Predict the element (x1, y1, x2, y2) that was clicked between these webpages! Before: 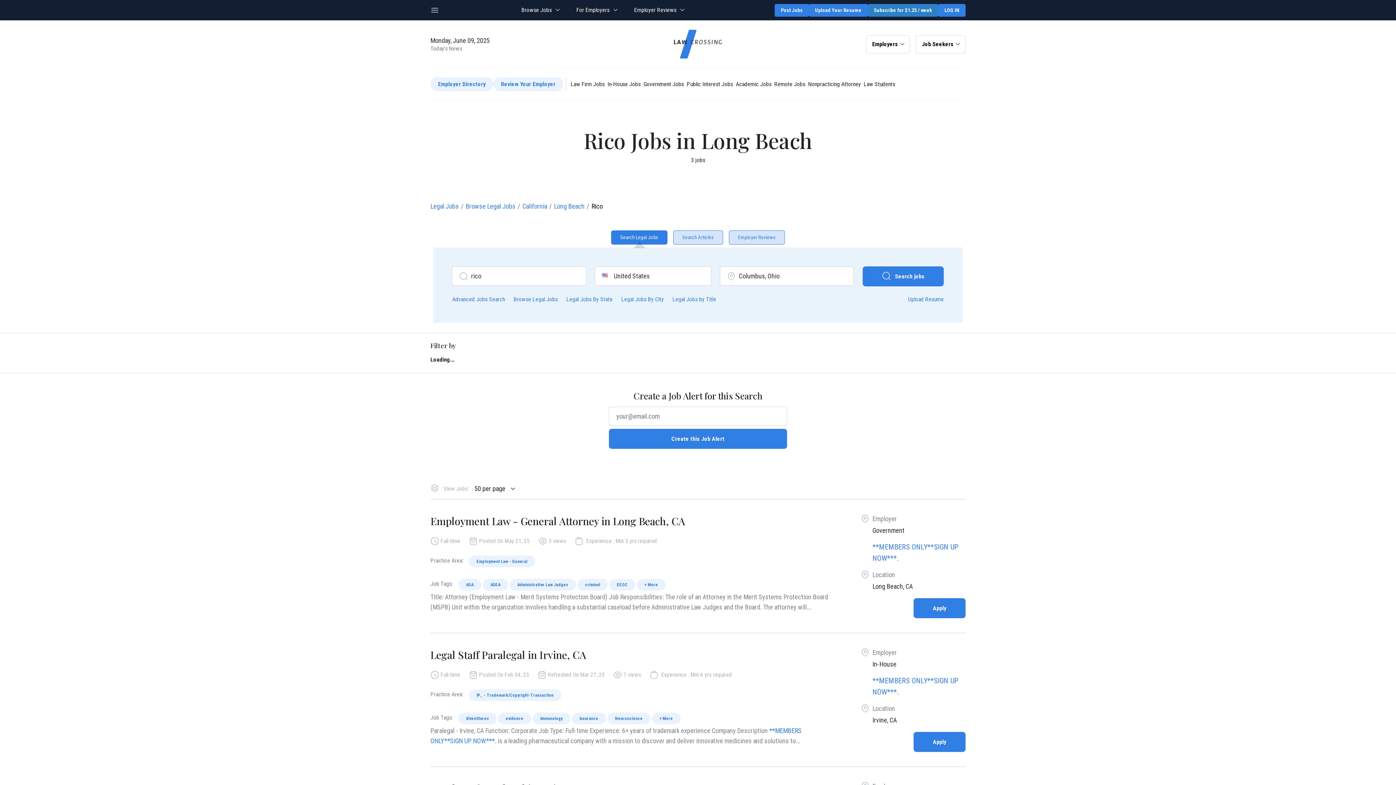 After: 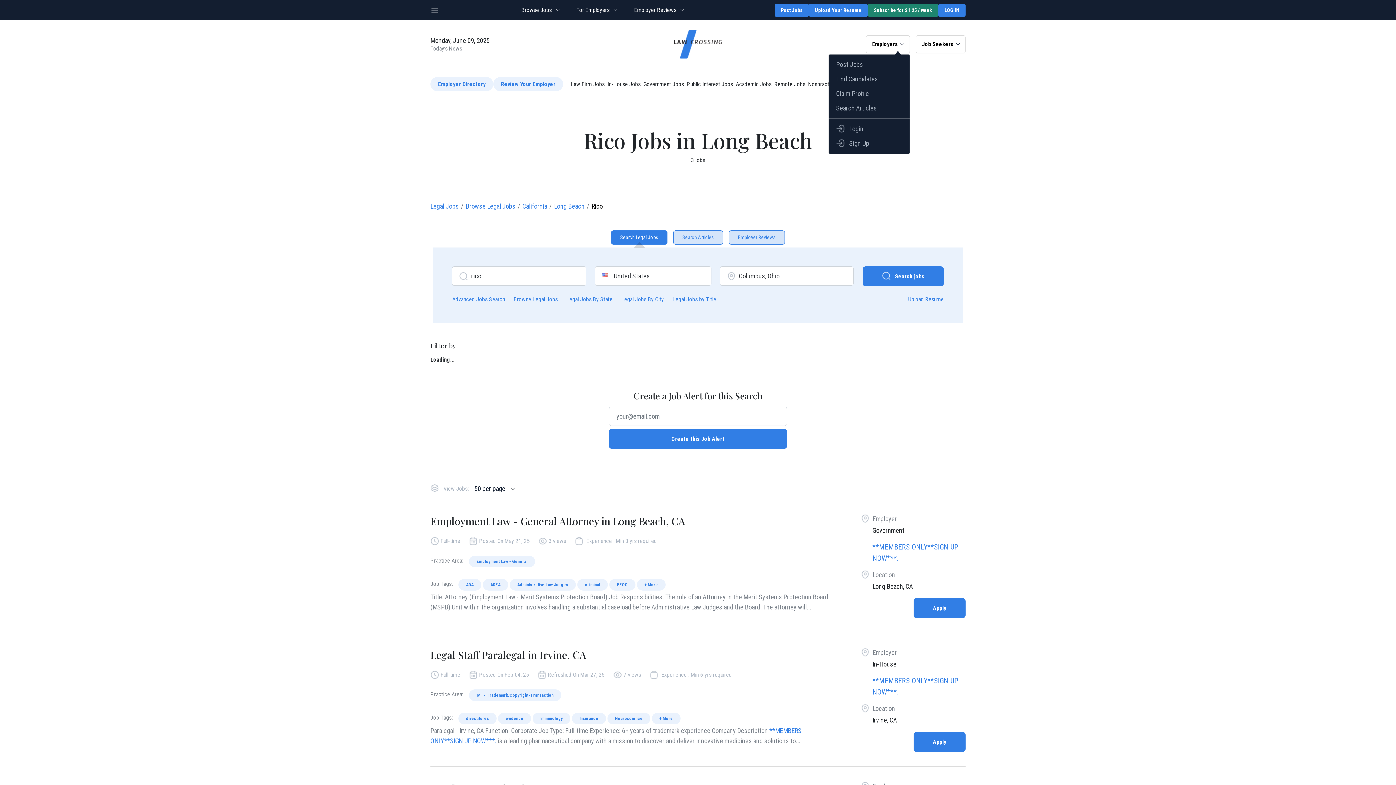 Action: bbox: (866, 35, 910, 53) label: Employers